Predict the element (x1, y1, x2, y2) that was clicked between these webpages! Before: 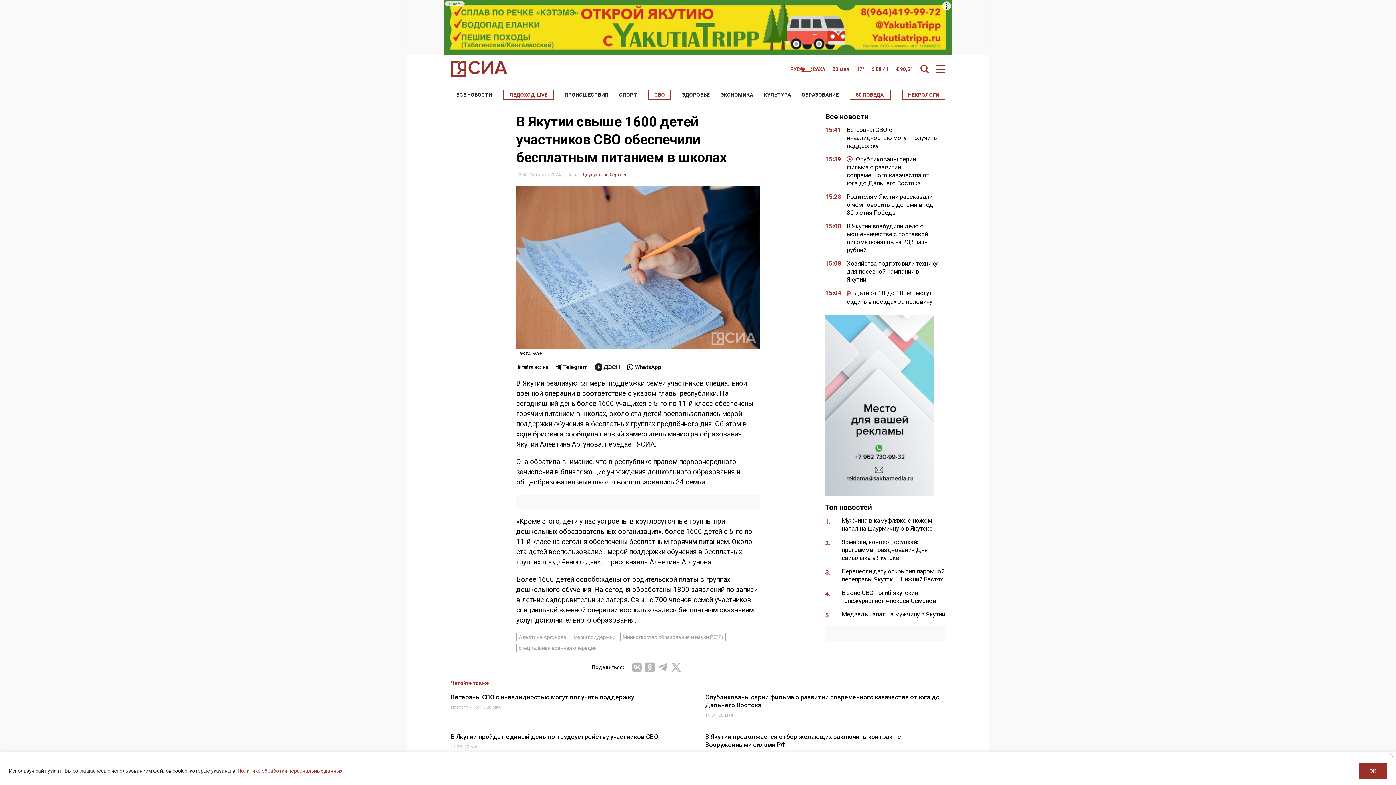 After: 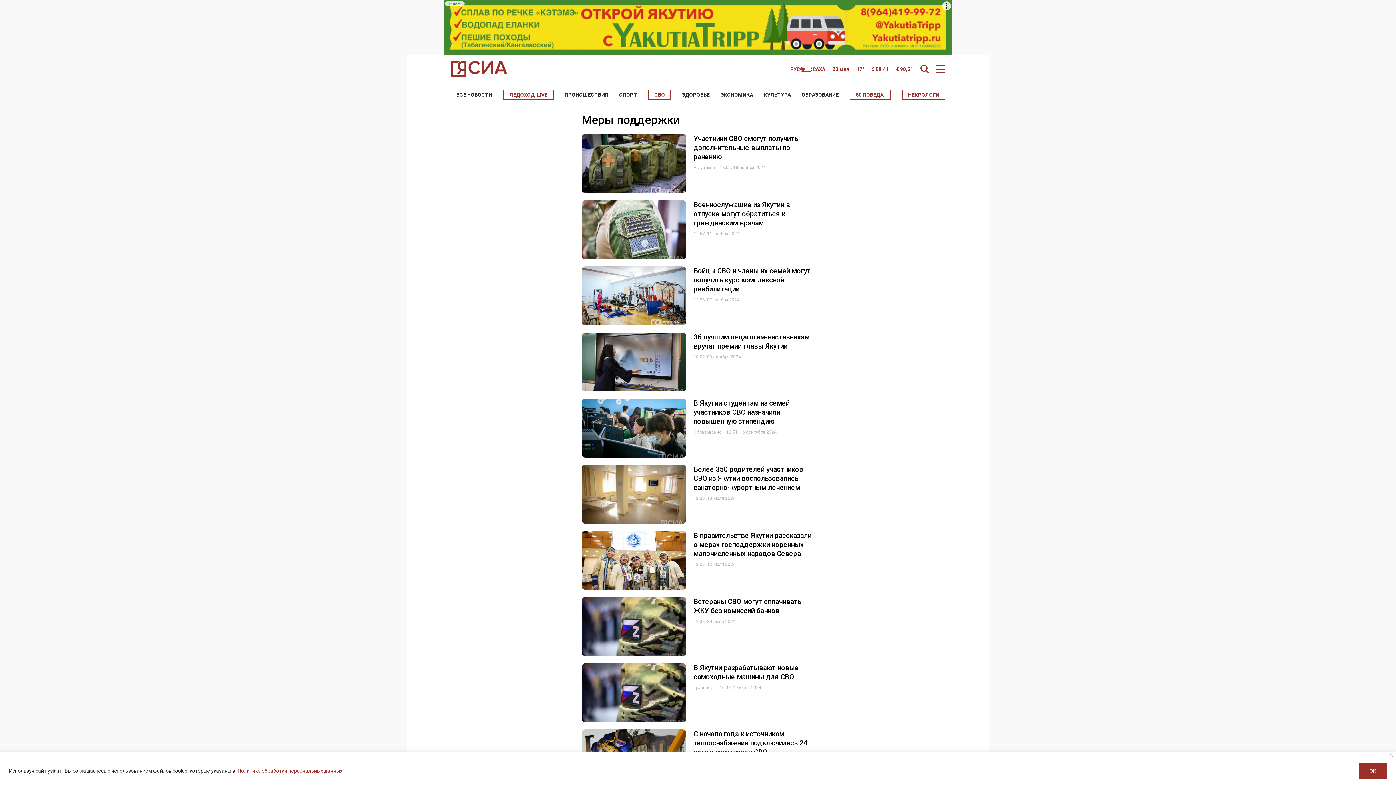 Action: bbox: (571, 632, 618, 641) label: меры поддержки